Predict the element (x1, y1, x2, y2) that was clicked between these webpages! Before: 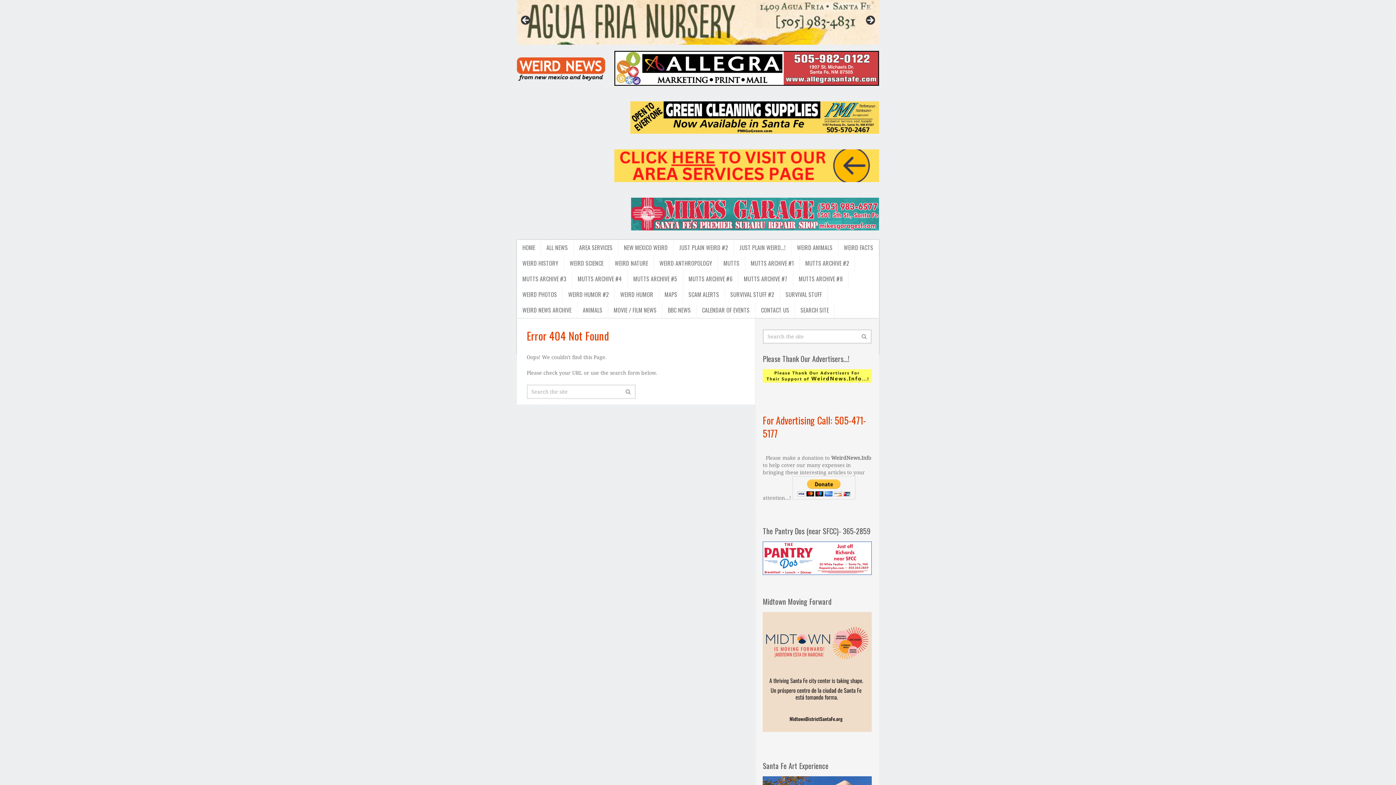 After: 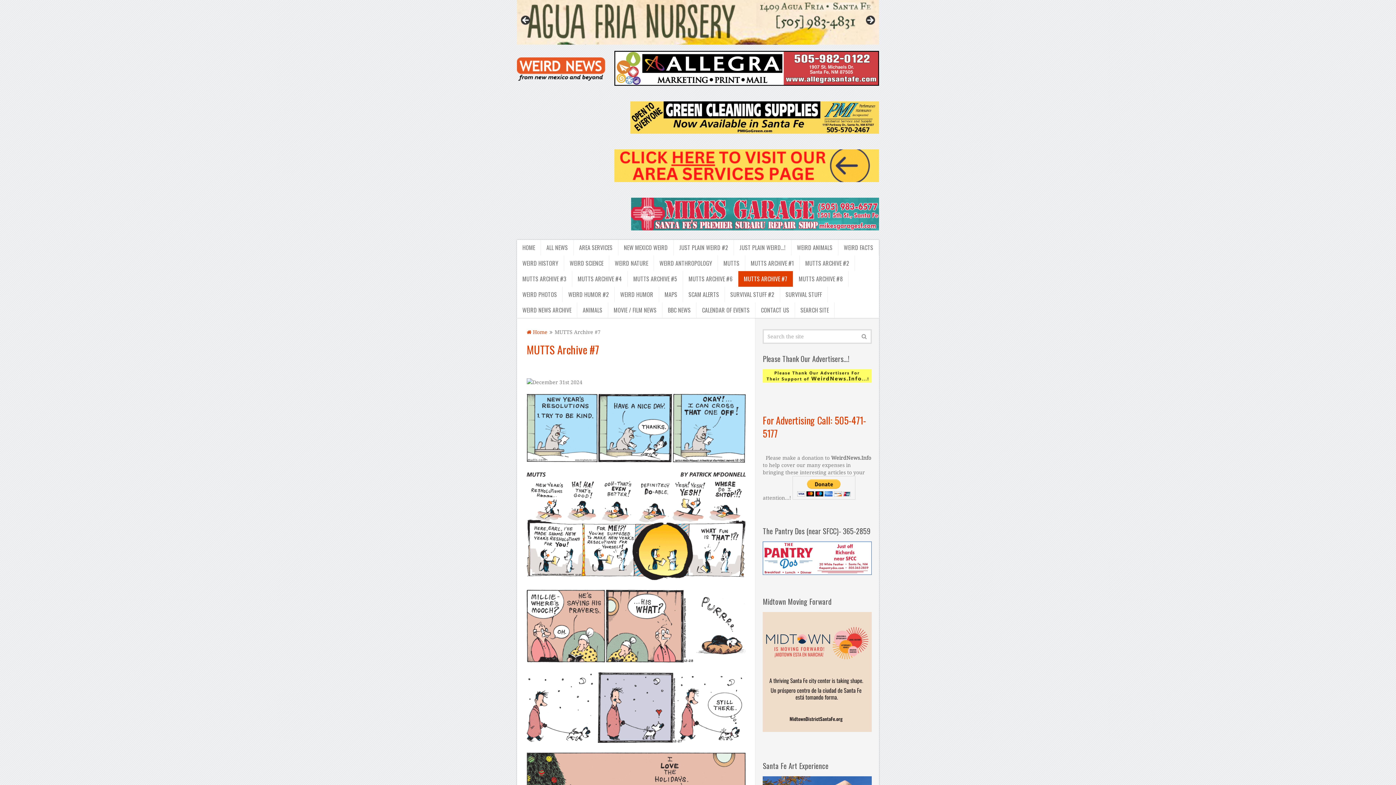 Action: bbox: (738, 271, 793, 286) label: MUTTS ARCHIVE #7